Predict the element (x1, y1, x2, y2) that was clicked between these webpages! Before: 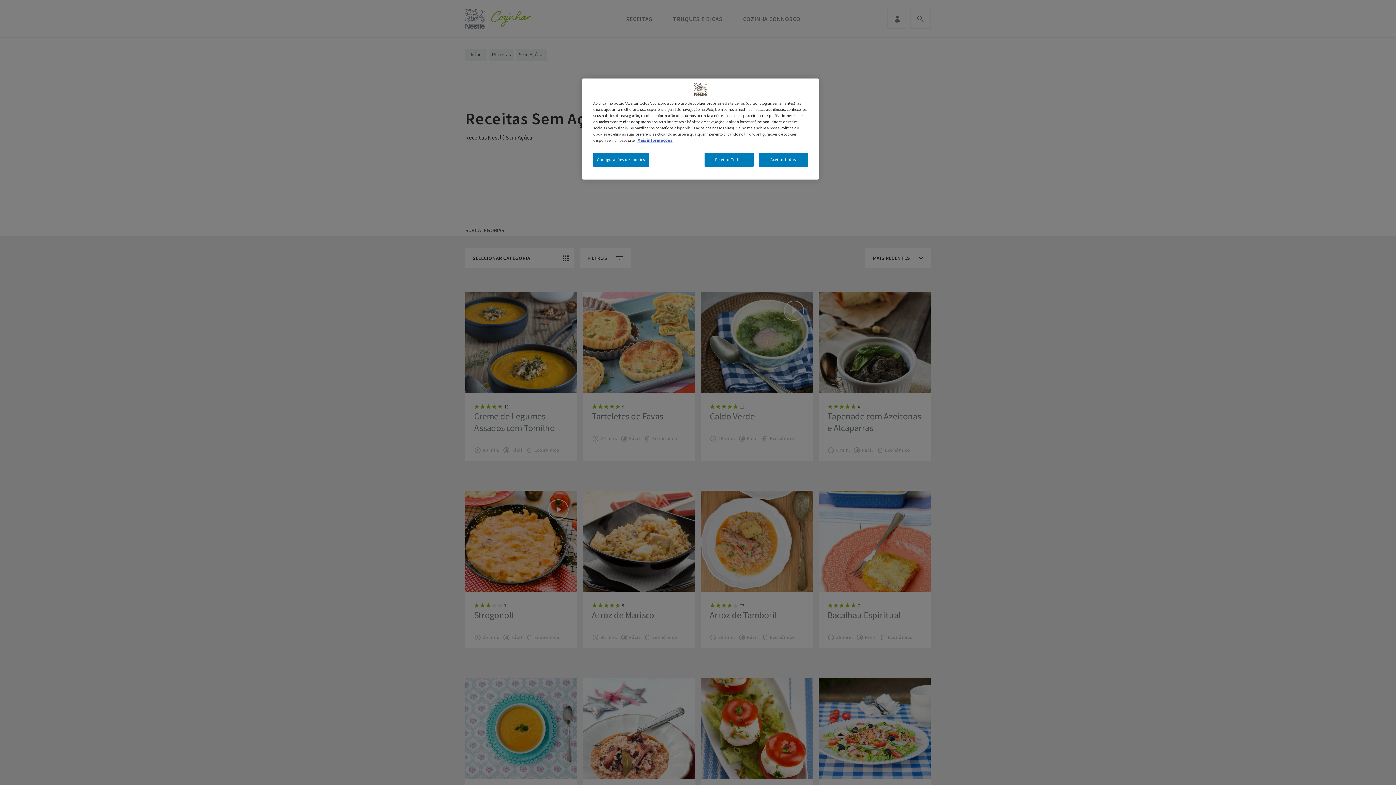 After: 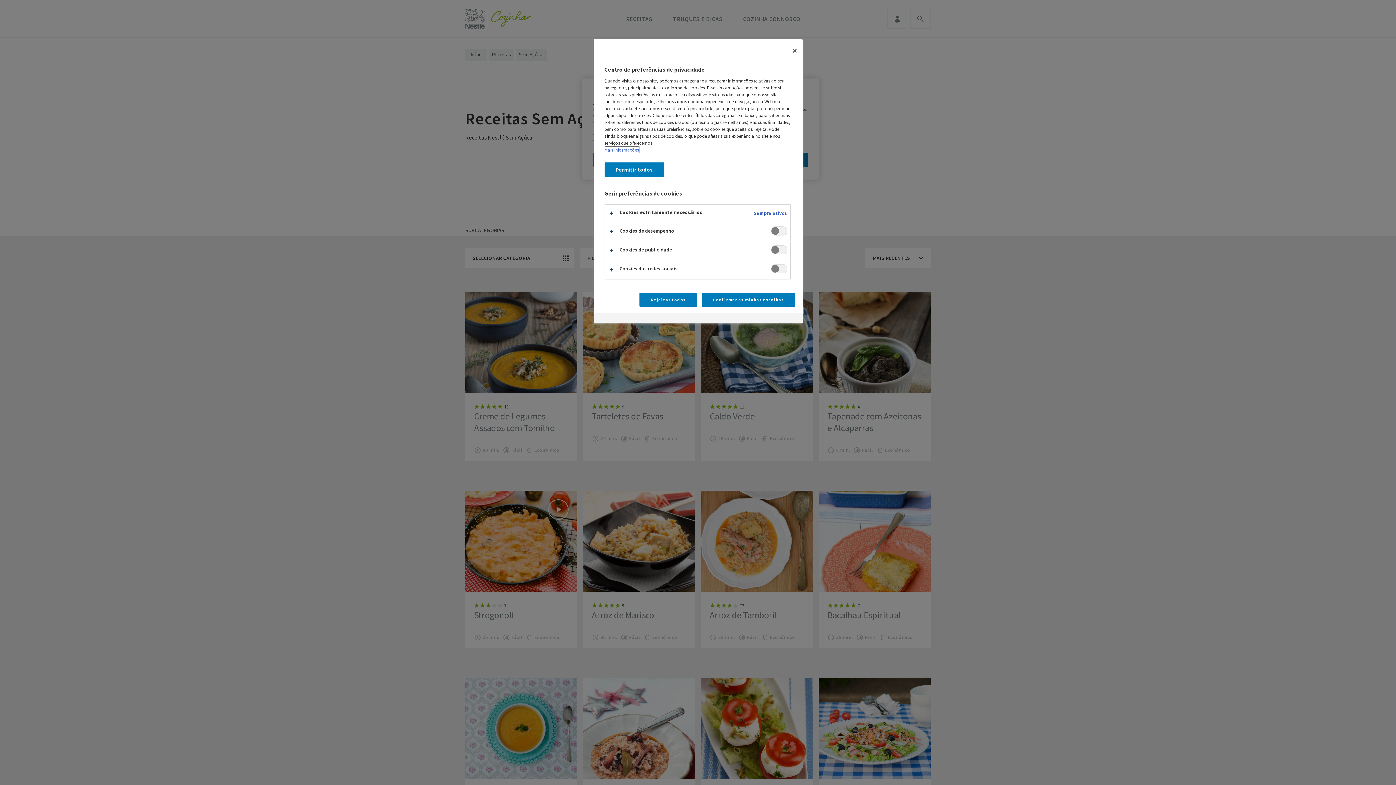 Action: bbox: (593, 152, 648, 166) label: Configurações de cookies